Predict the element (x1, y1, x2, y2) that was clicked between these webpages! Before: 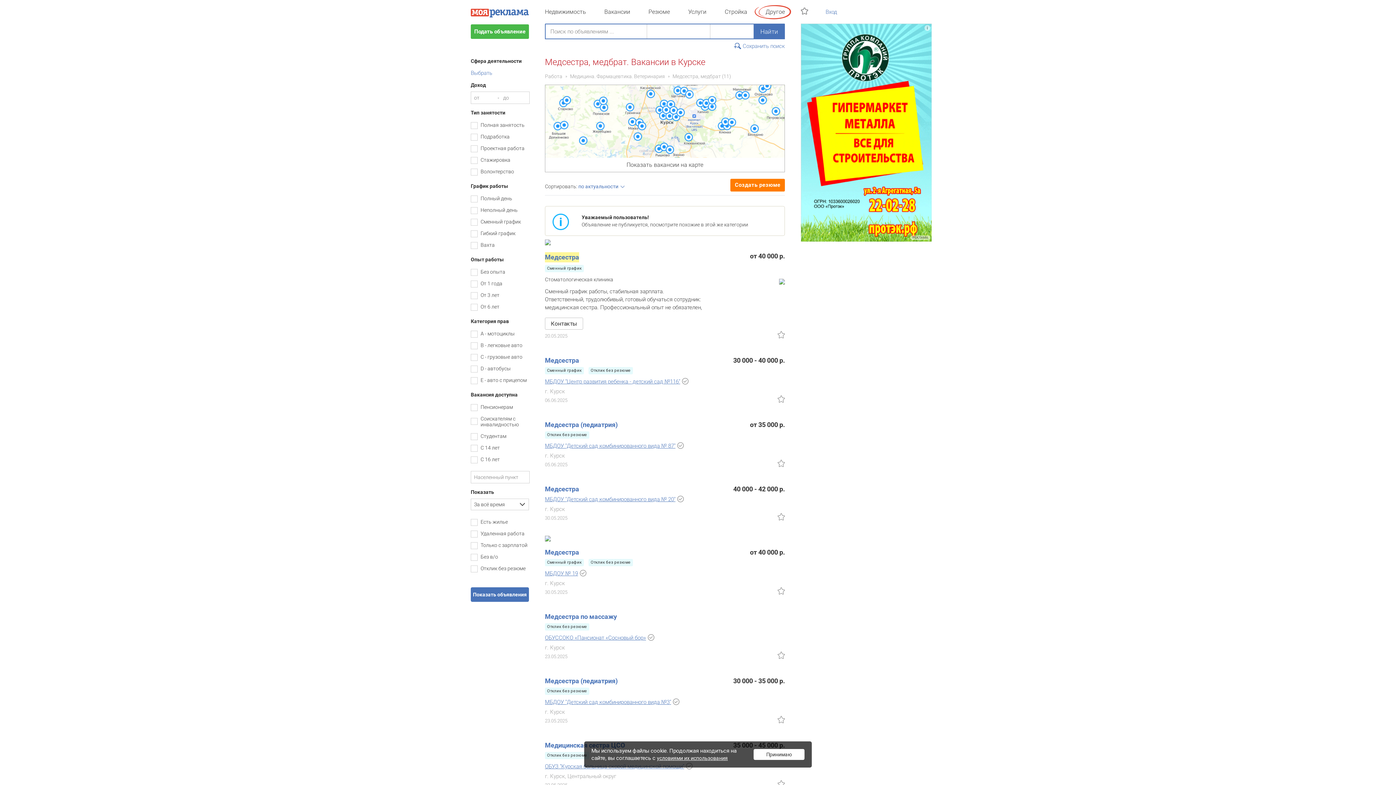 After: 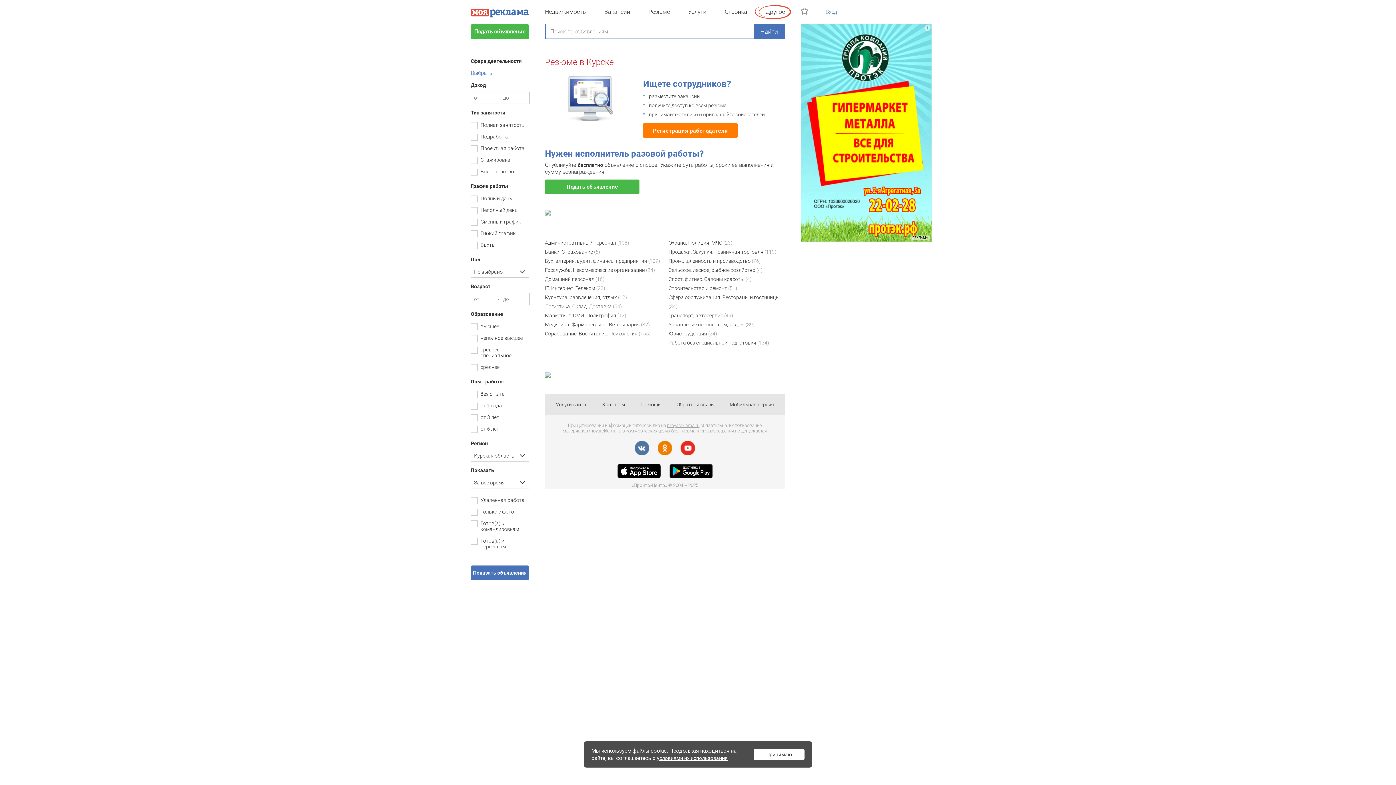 Action: bbox: (648, 8, 670, 15) label: Резюме